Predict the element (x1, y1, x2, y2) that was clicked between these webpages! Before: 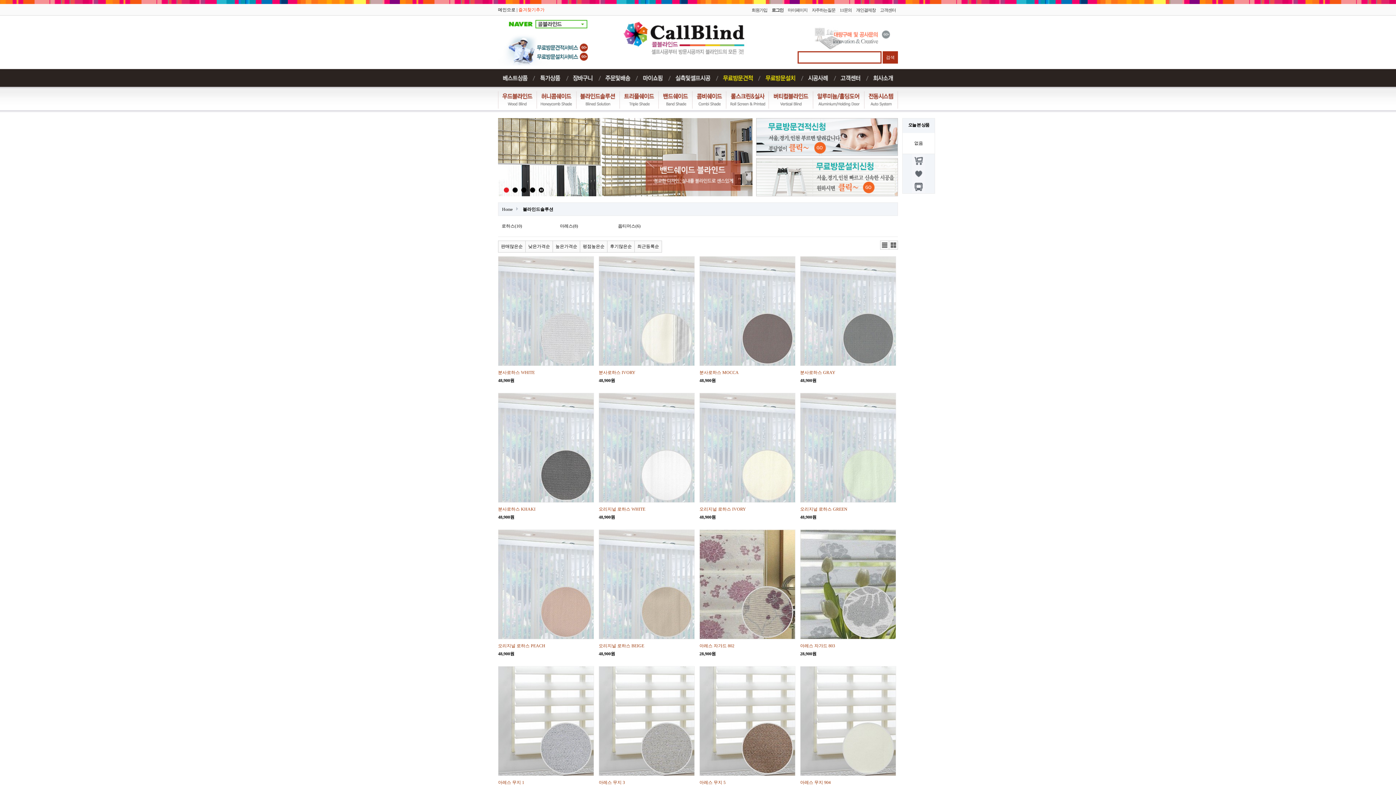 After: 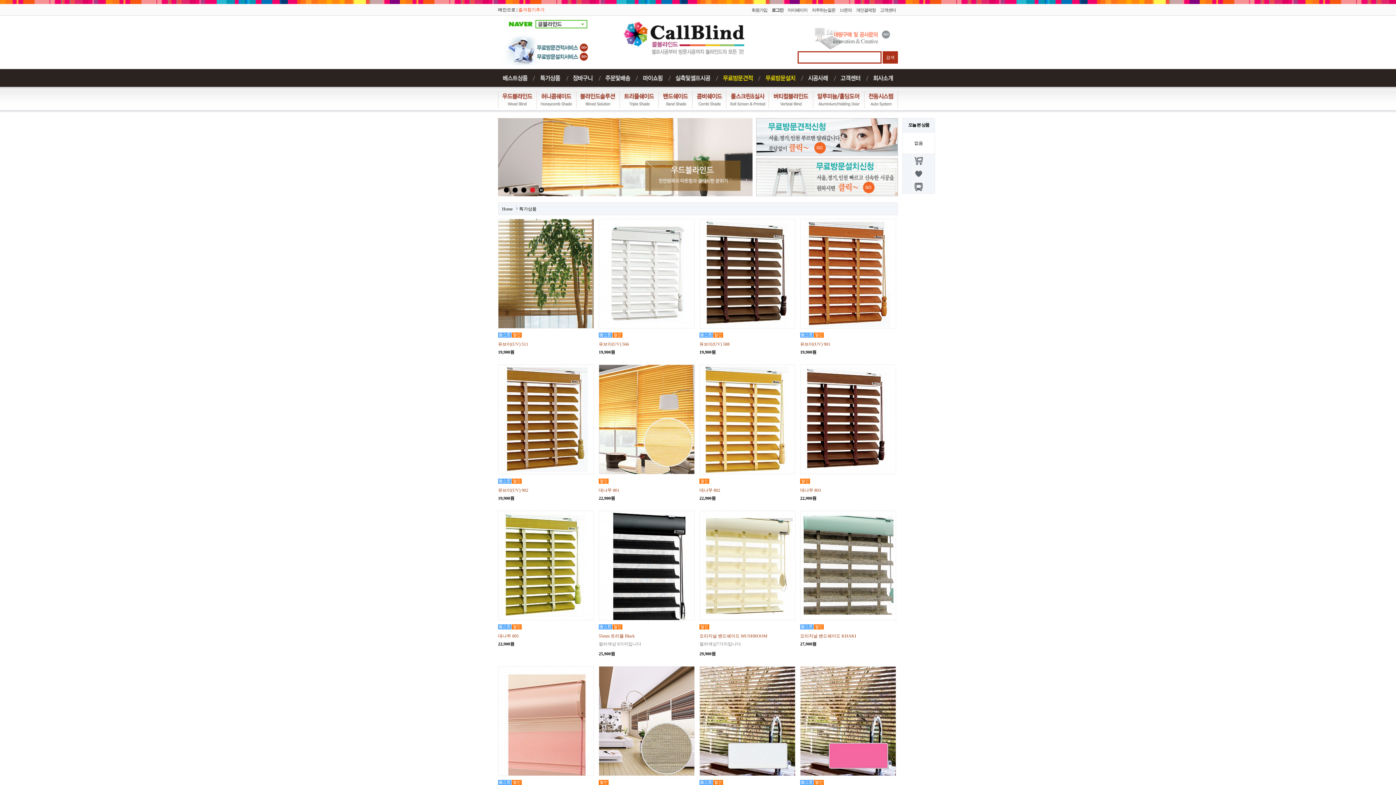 Action: bbox: (534, 75, 567, 80)